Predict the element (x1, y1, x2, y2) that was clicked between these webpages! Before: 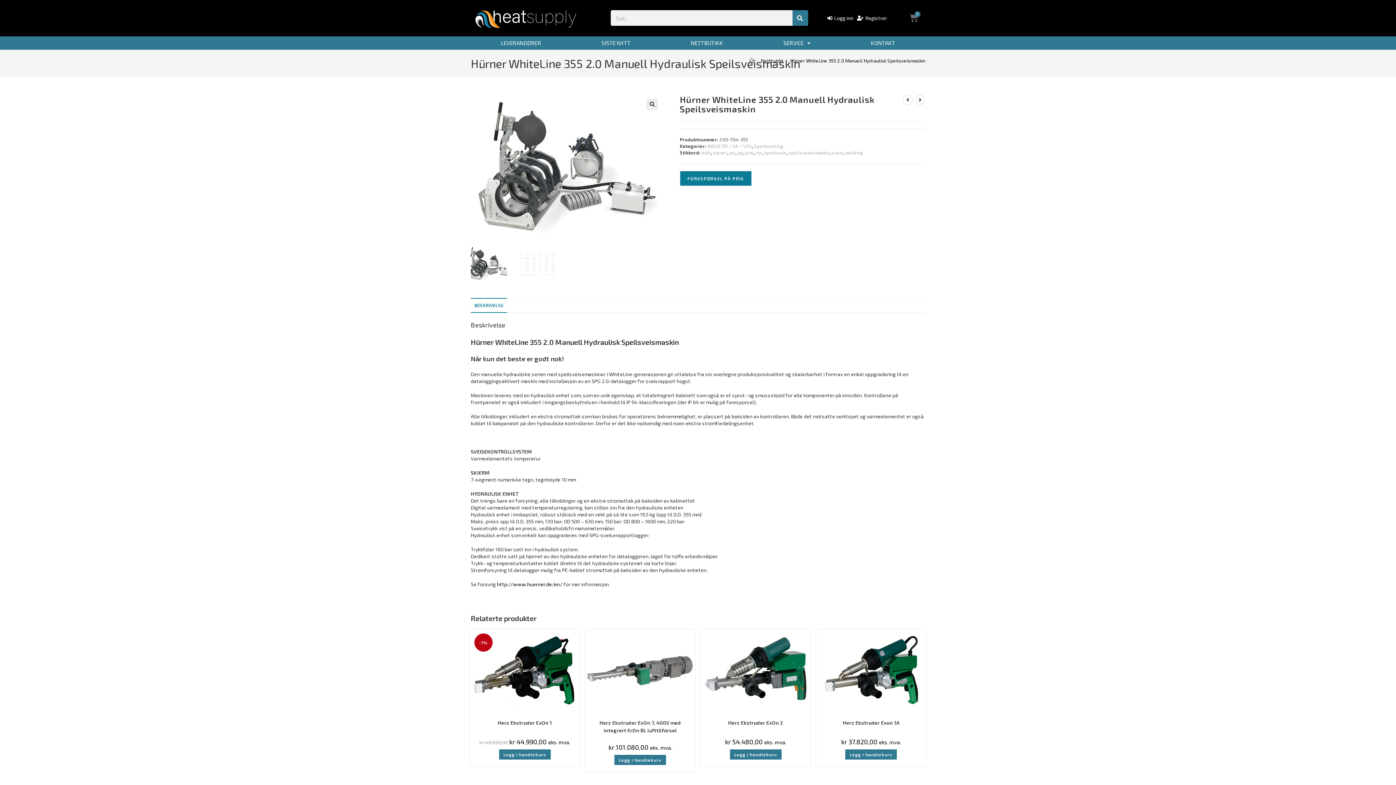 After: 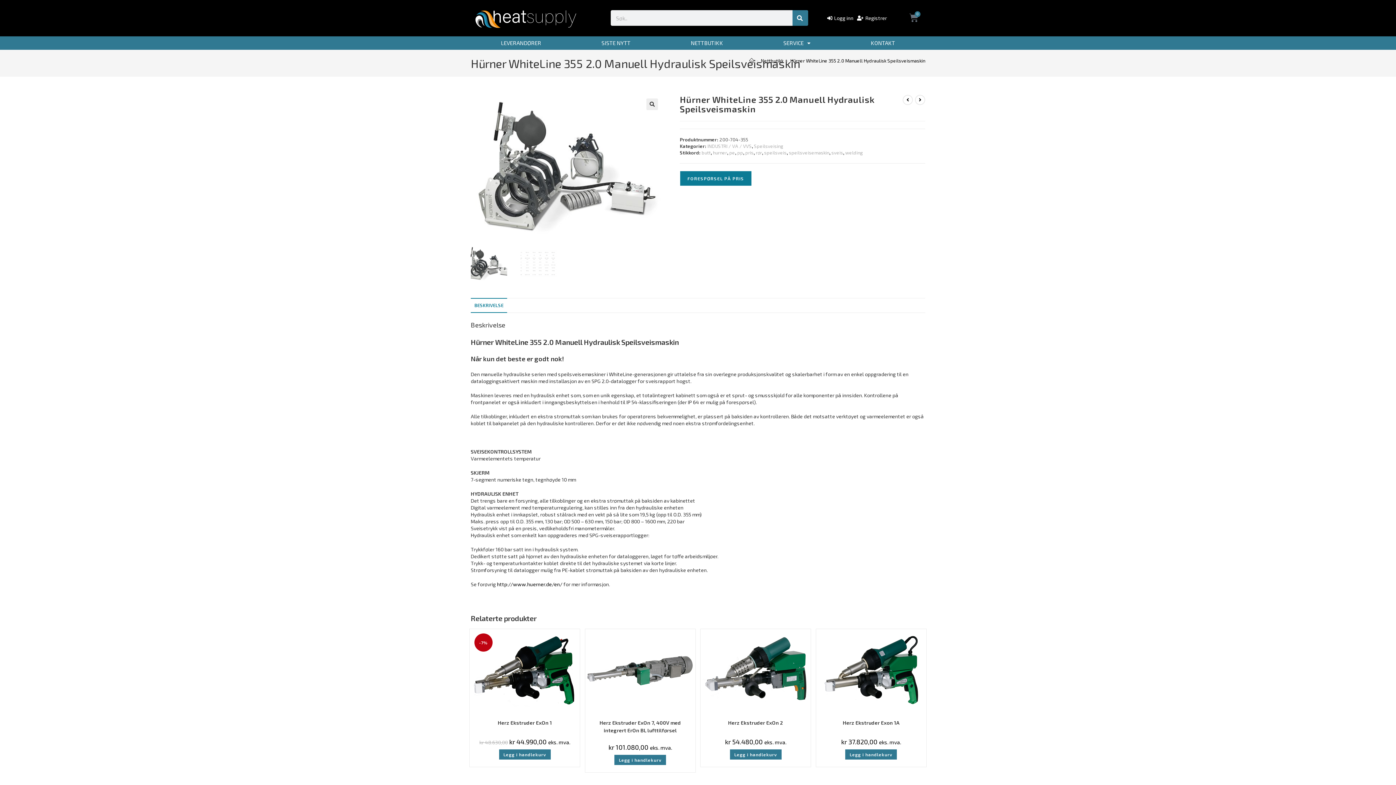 Action: label: Hürner WhiteLine 355 2.0 Manuell Hydraulisk Speilsveismaskin bbox: (790, 57, 925, 63)